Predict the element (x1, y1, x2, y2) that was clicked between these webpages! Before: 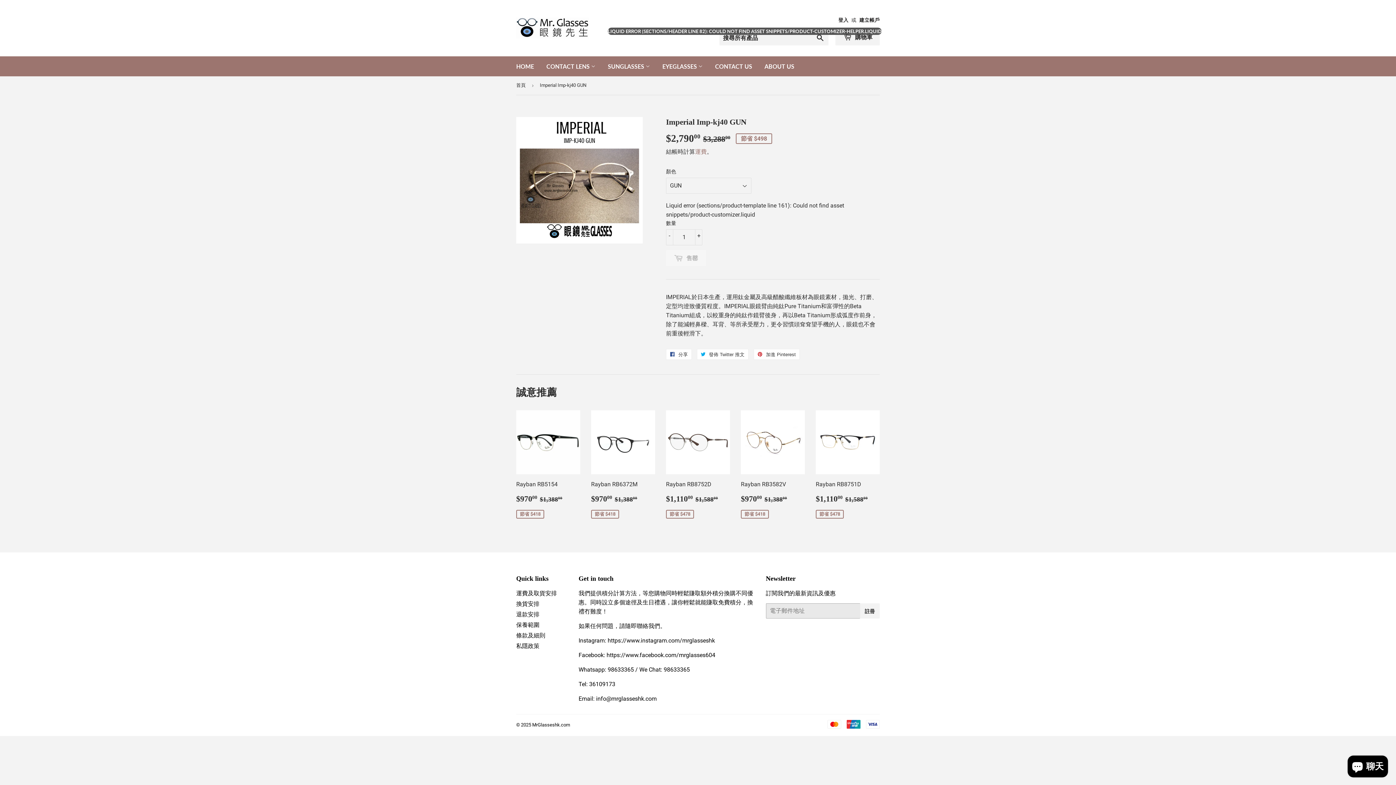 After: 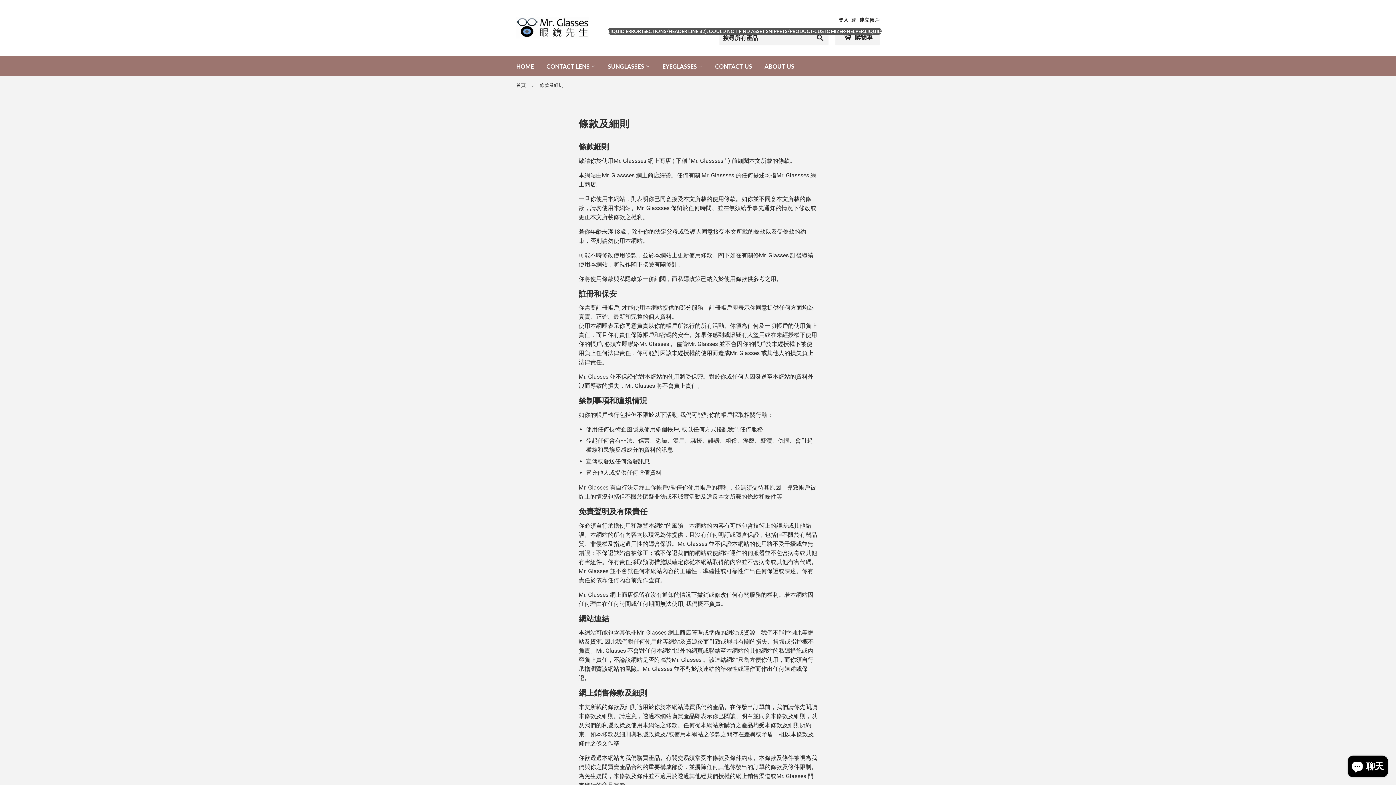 Action: label: 條款及細則 bbox: (516, 632, 545, 639)